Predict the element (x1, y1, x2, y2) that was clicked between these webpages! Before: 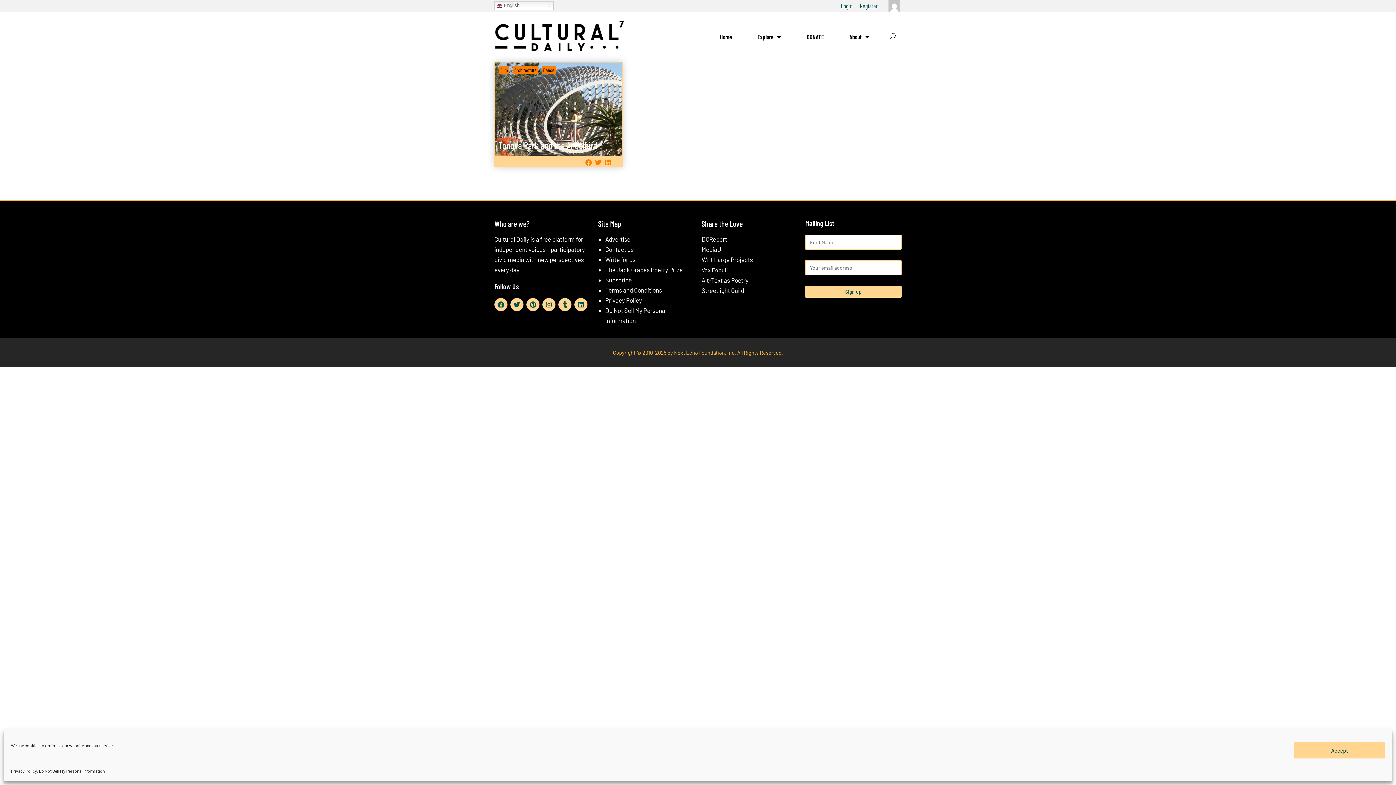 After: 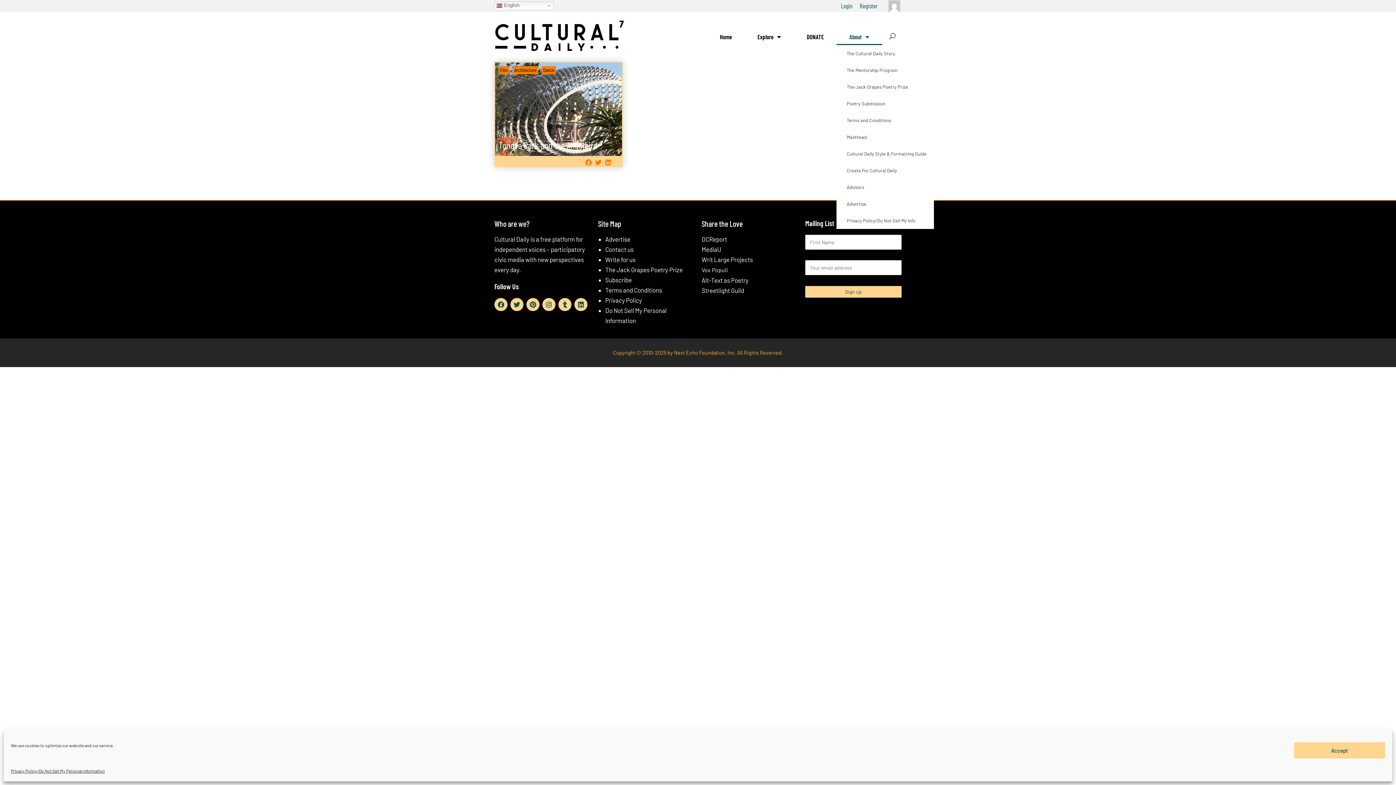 Action: bbox: (836, 28, 882, 45) label: About